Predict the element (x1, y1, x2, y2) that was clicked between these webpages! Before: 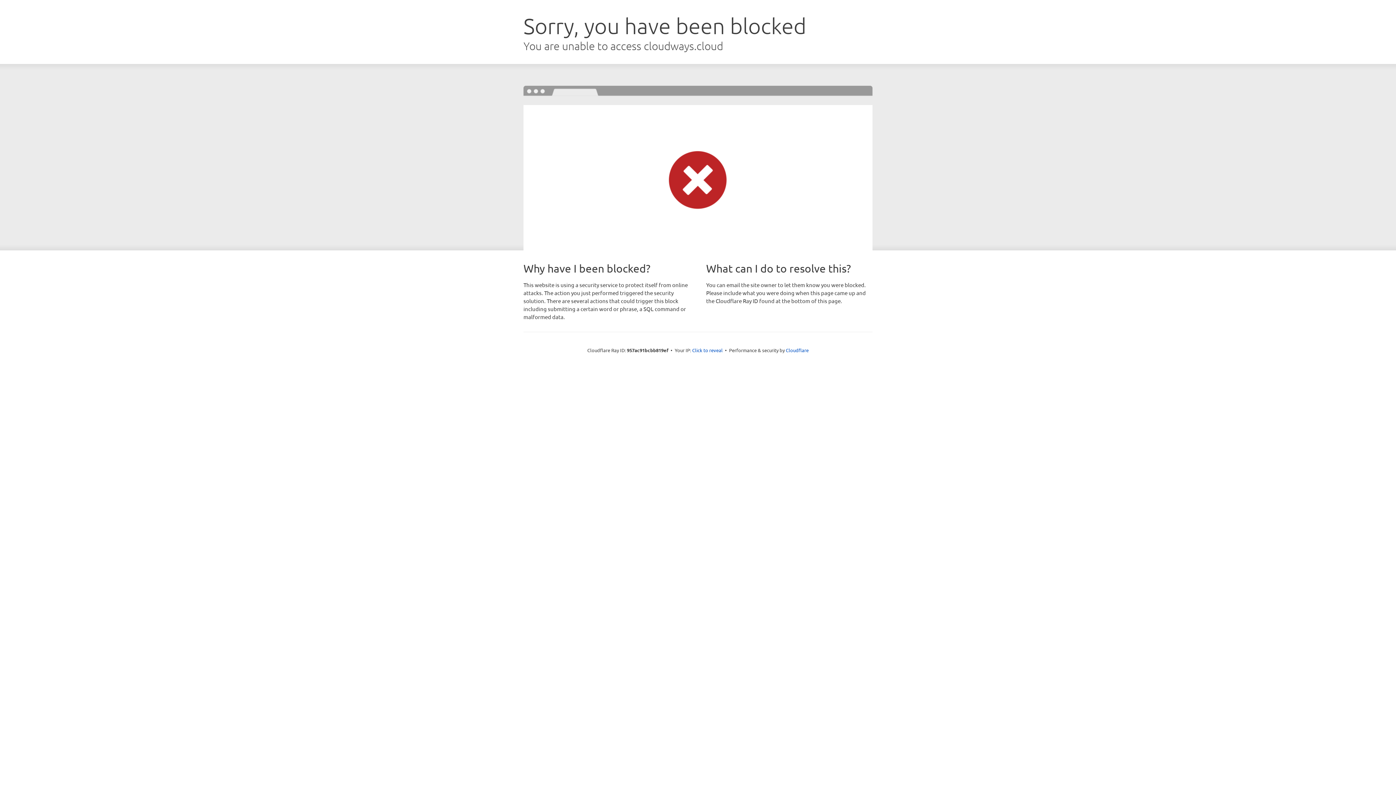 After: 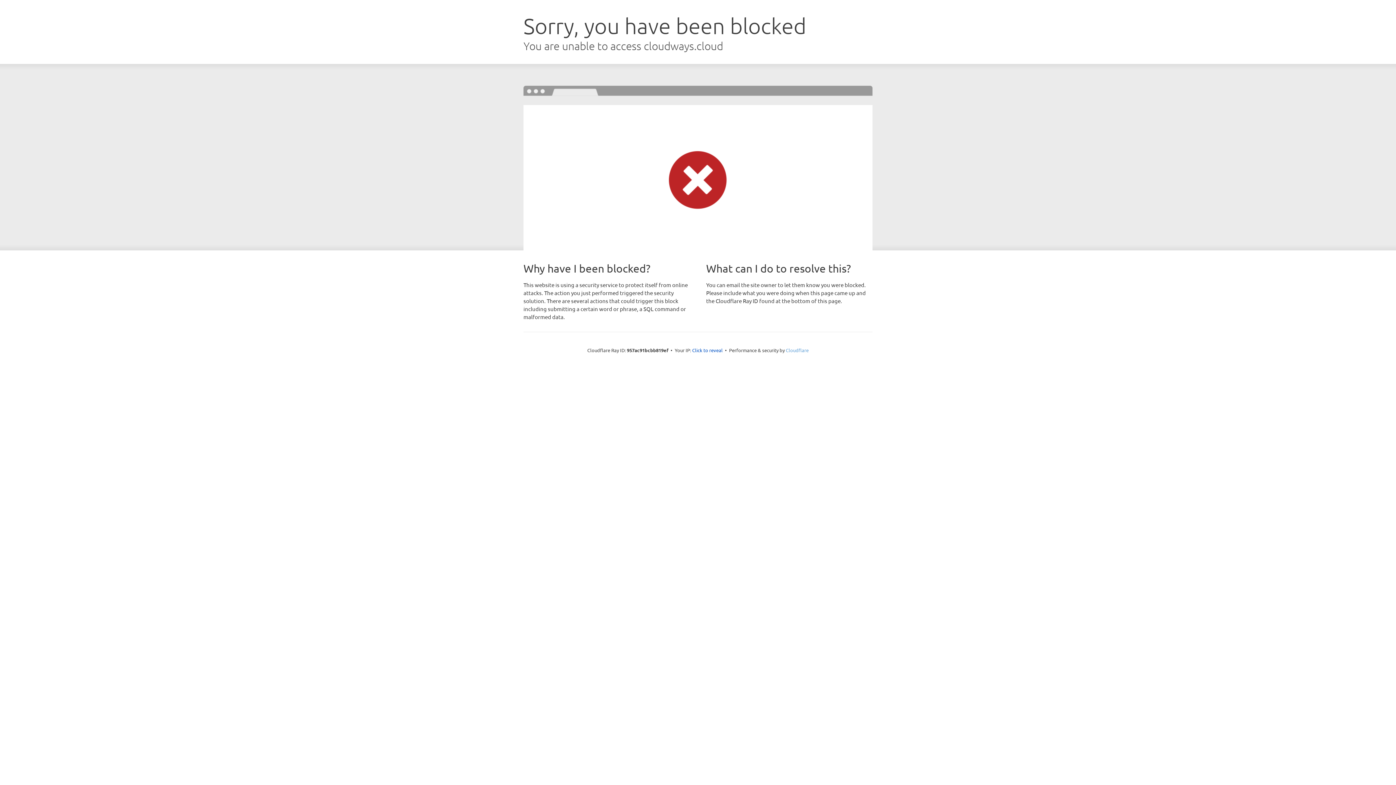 Action: label: Cloudflare bbox: (786, 347, 808, 353)